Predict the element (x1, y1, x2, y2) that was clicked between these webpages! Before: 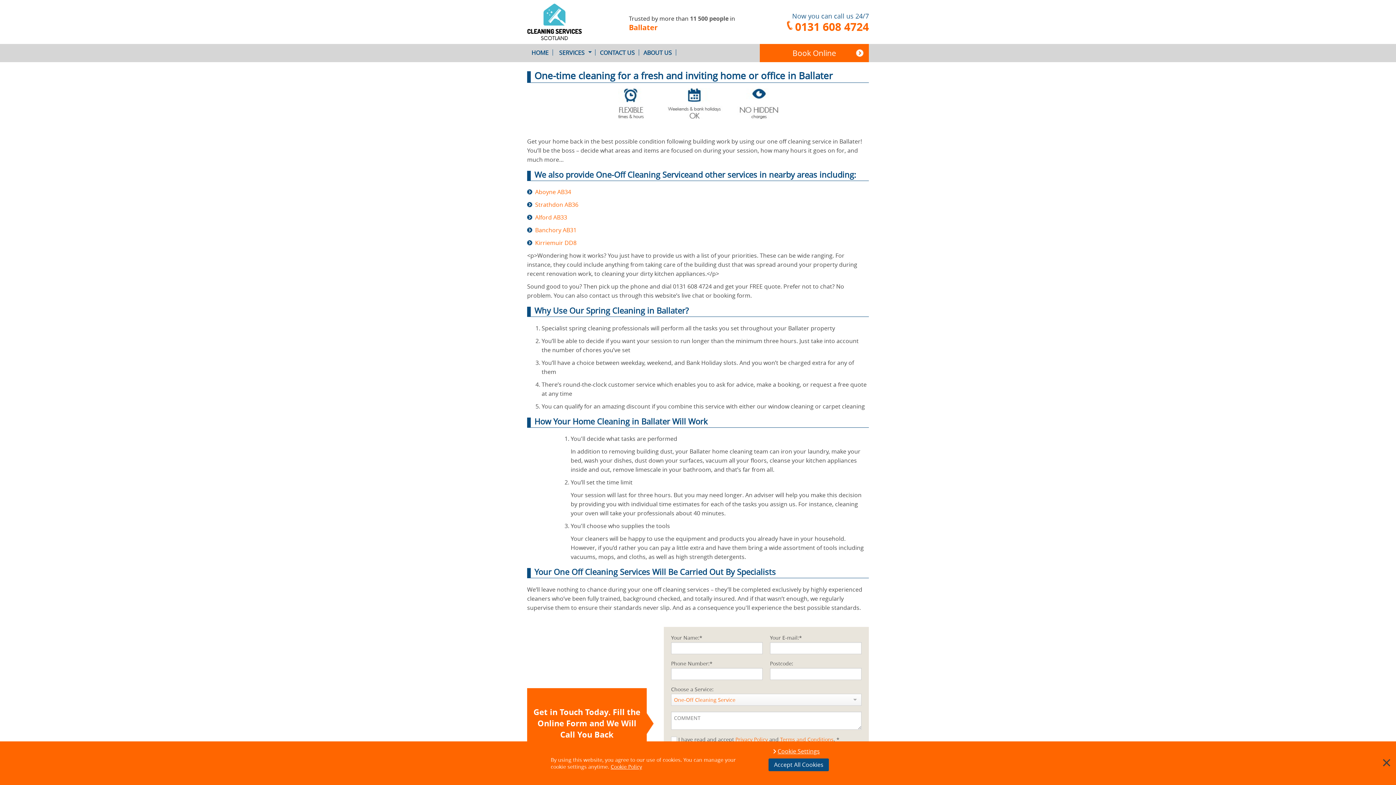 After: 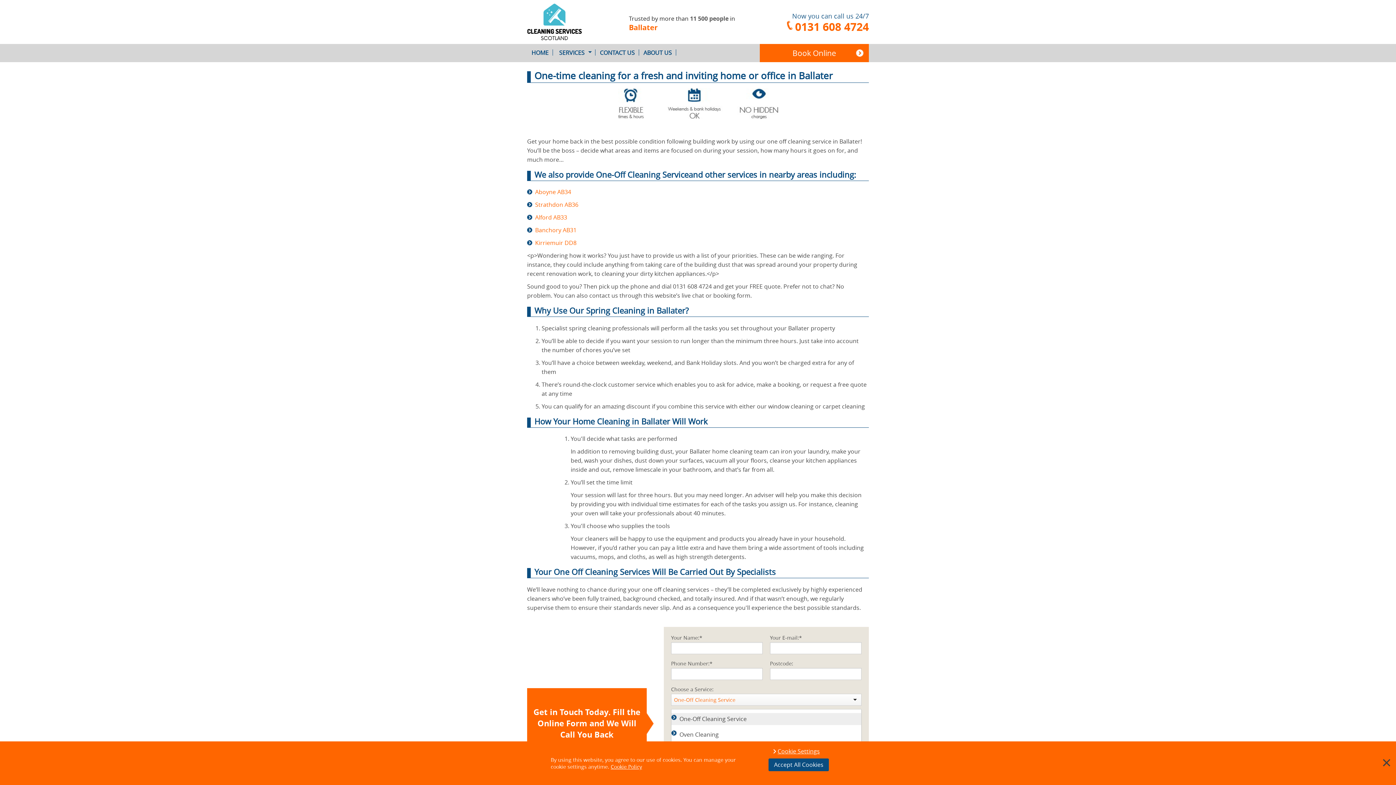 Action: bbox: (848, 694, 861, 706)